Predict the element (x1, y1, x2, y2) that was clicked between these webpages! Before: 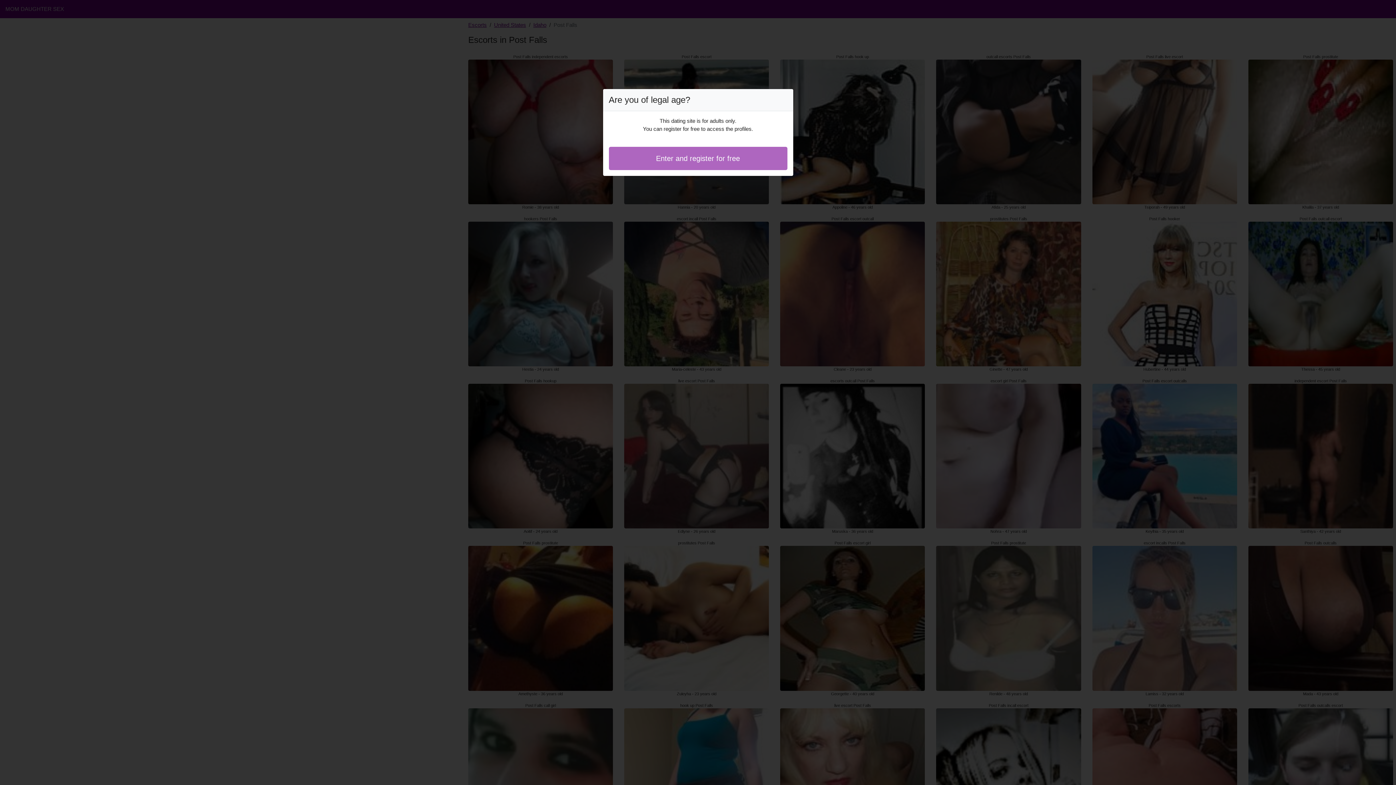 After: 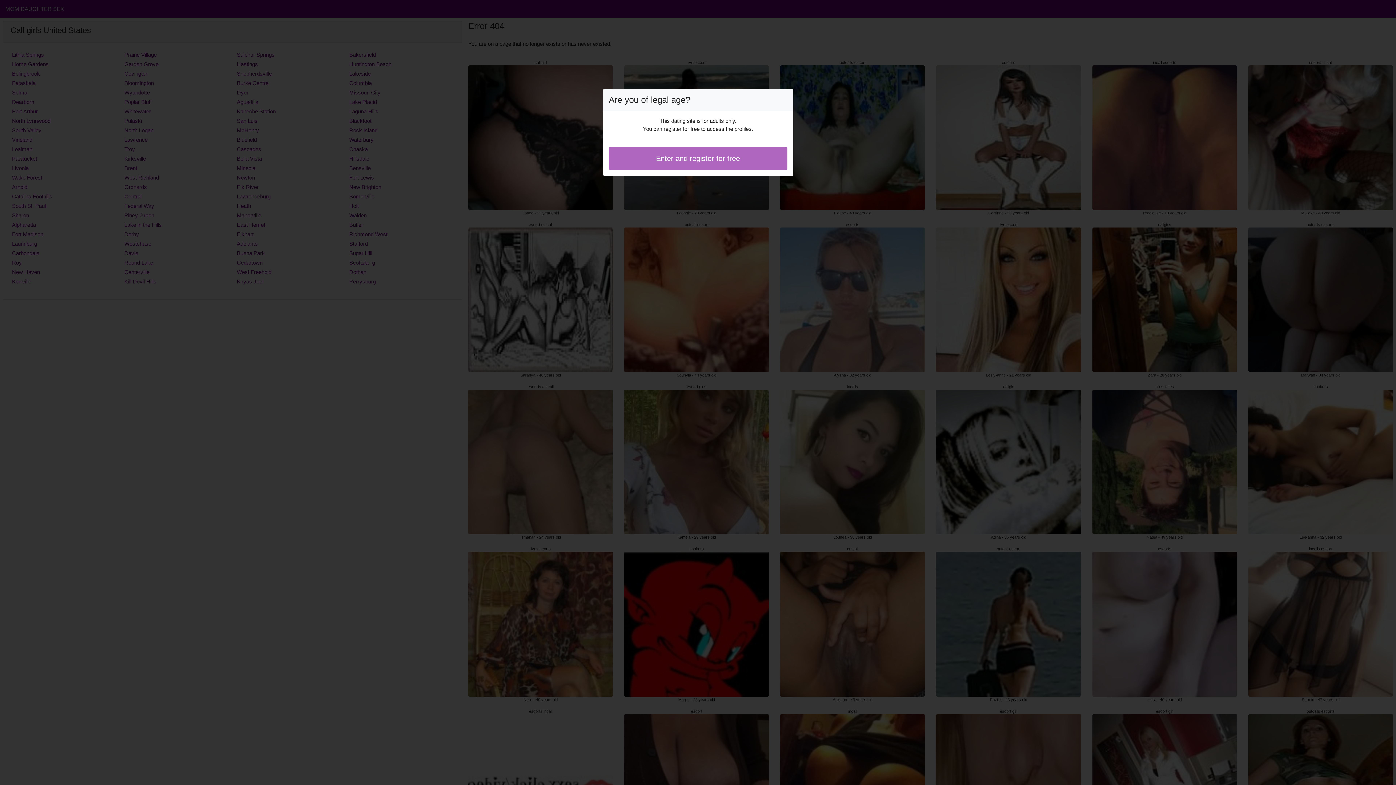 Action: label: Enter and register for free bbox: (608, 146, 787, 170)